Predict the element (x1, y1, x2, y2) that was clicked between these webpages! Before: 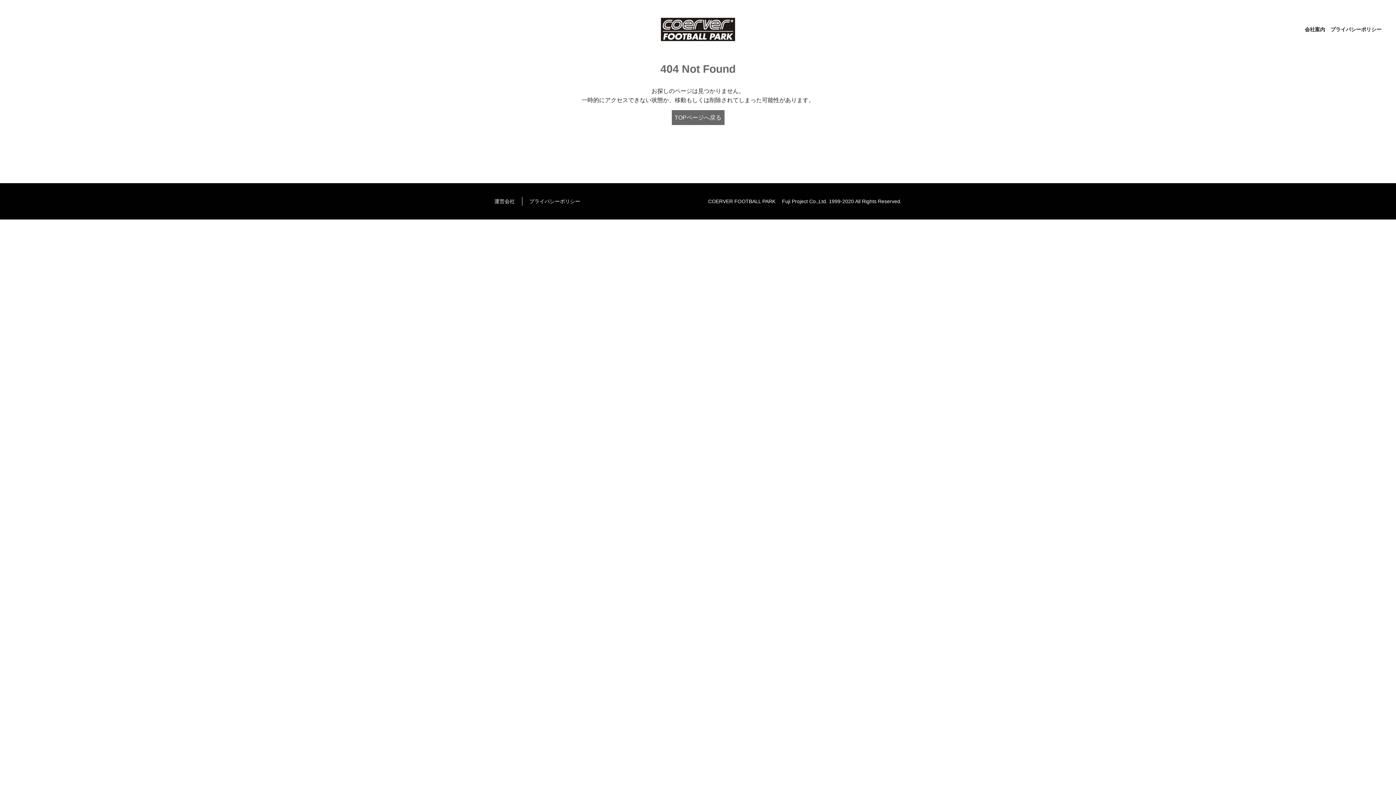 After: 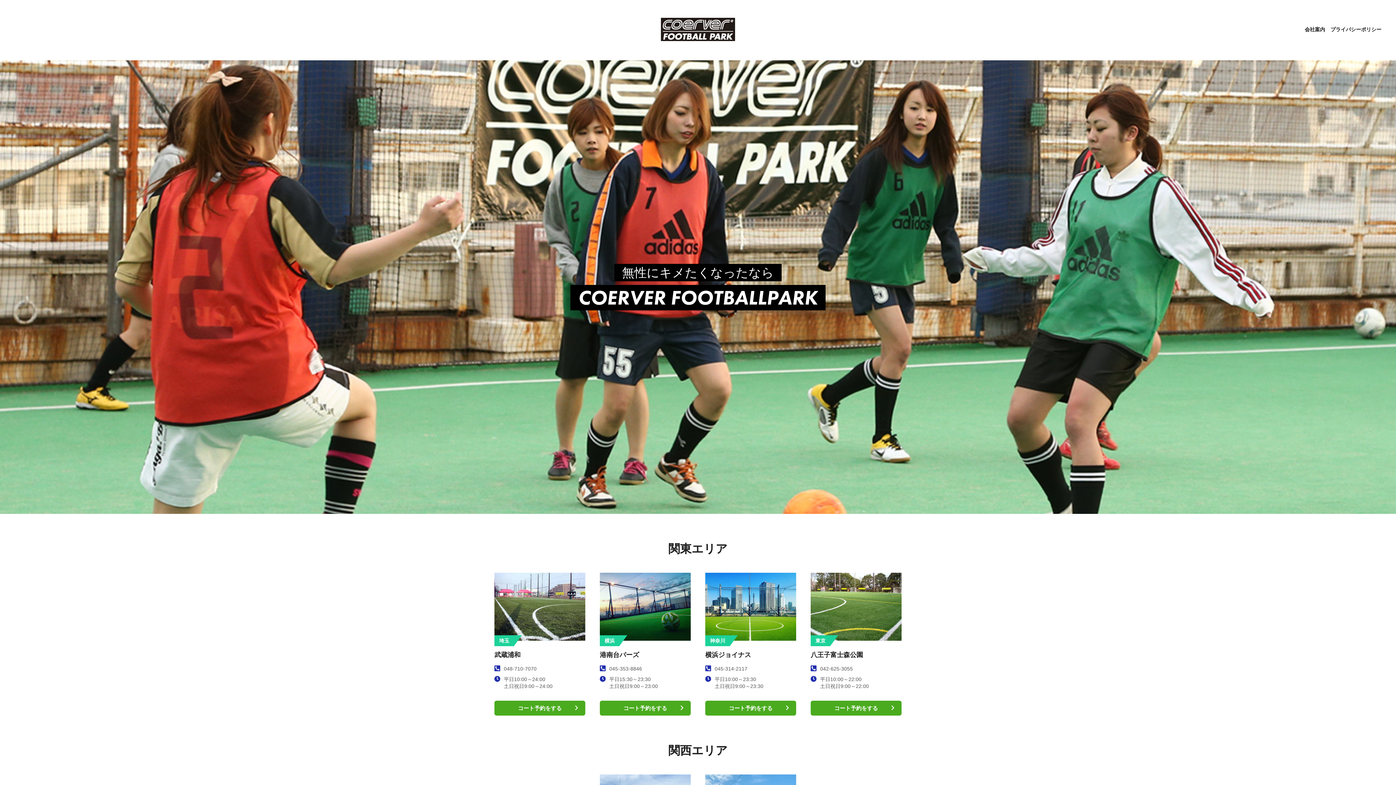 Action: bbox: (671, 110, 724, 125) label: TOPページへ戻る